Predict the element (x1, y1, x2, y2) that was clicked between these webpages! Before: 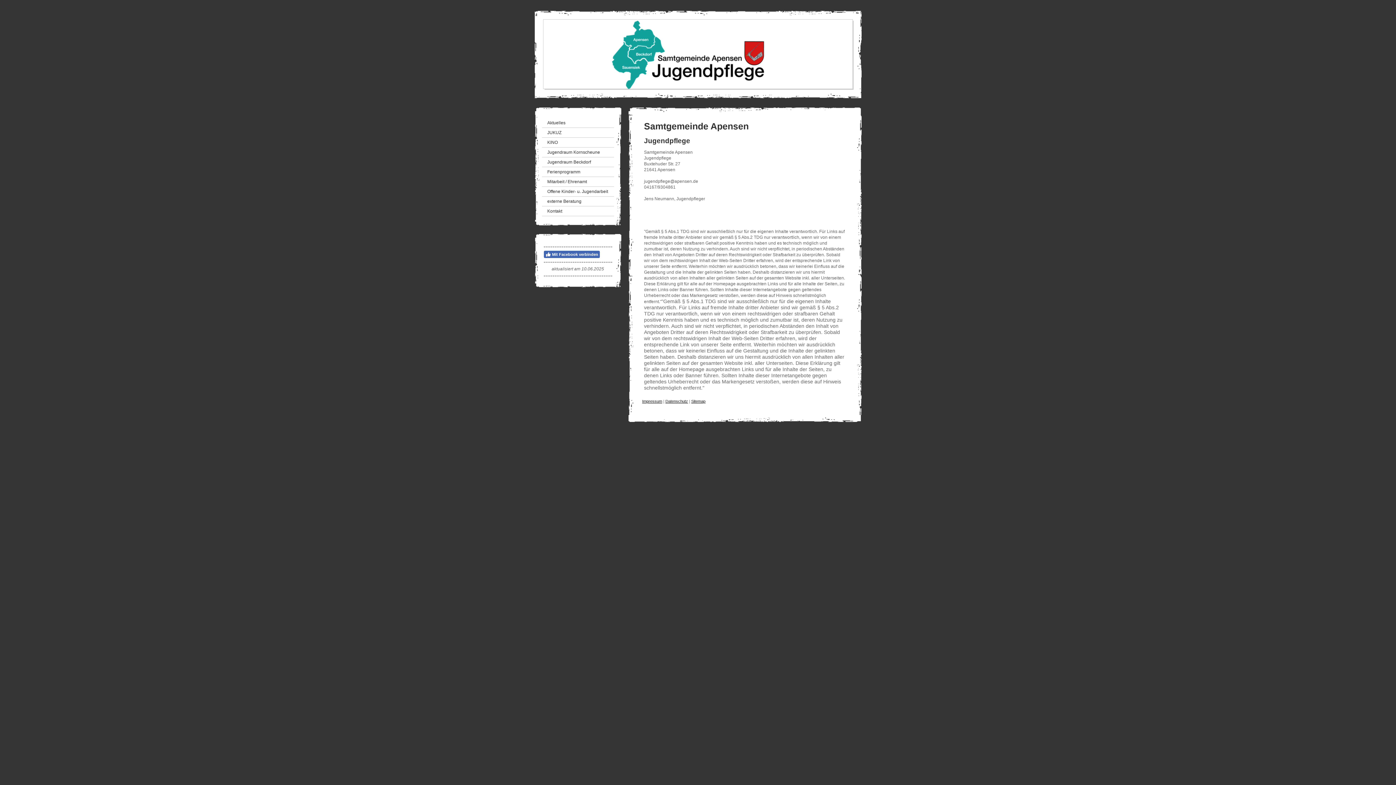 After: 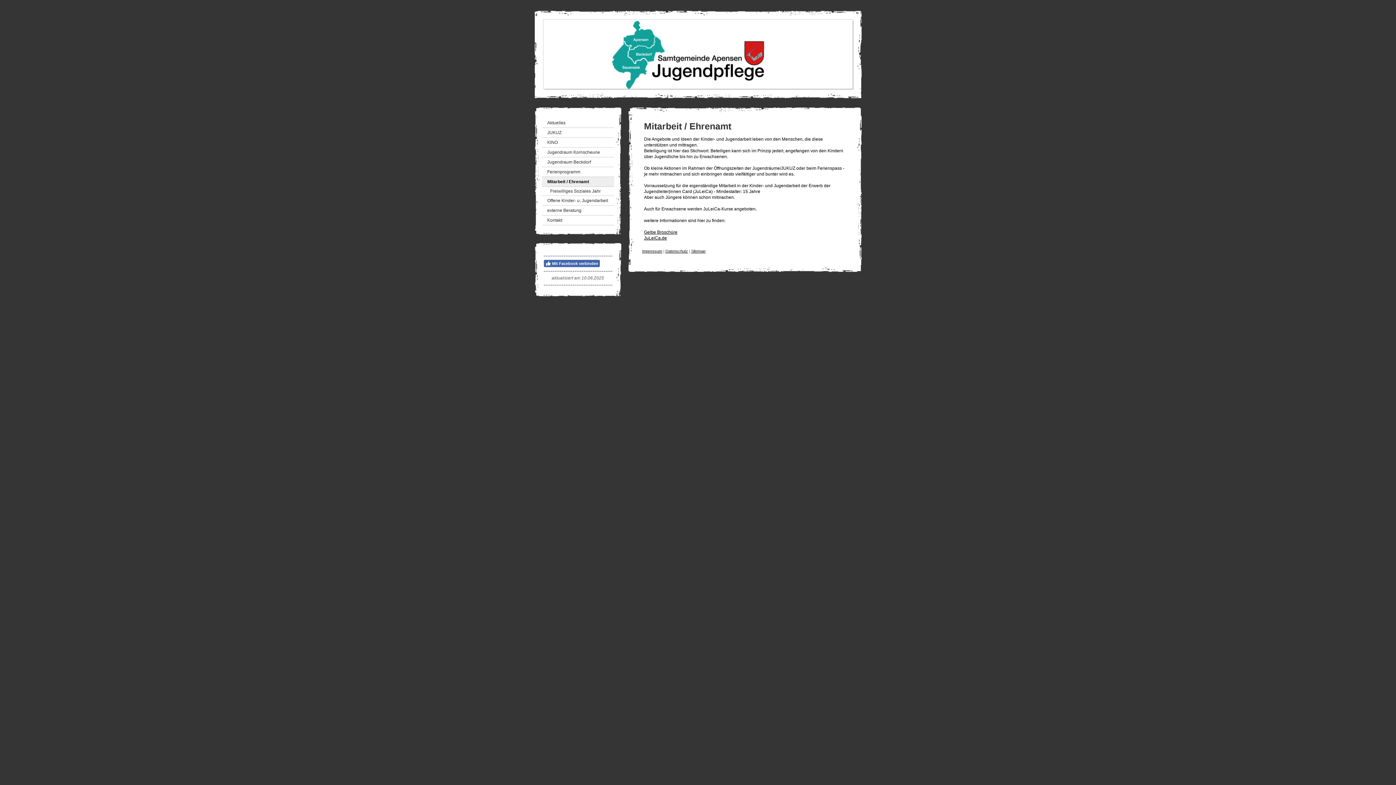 Action: bbox: (542, 177, 614, 186) label: Mitarbeit / Ehrenamt